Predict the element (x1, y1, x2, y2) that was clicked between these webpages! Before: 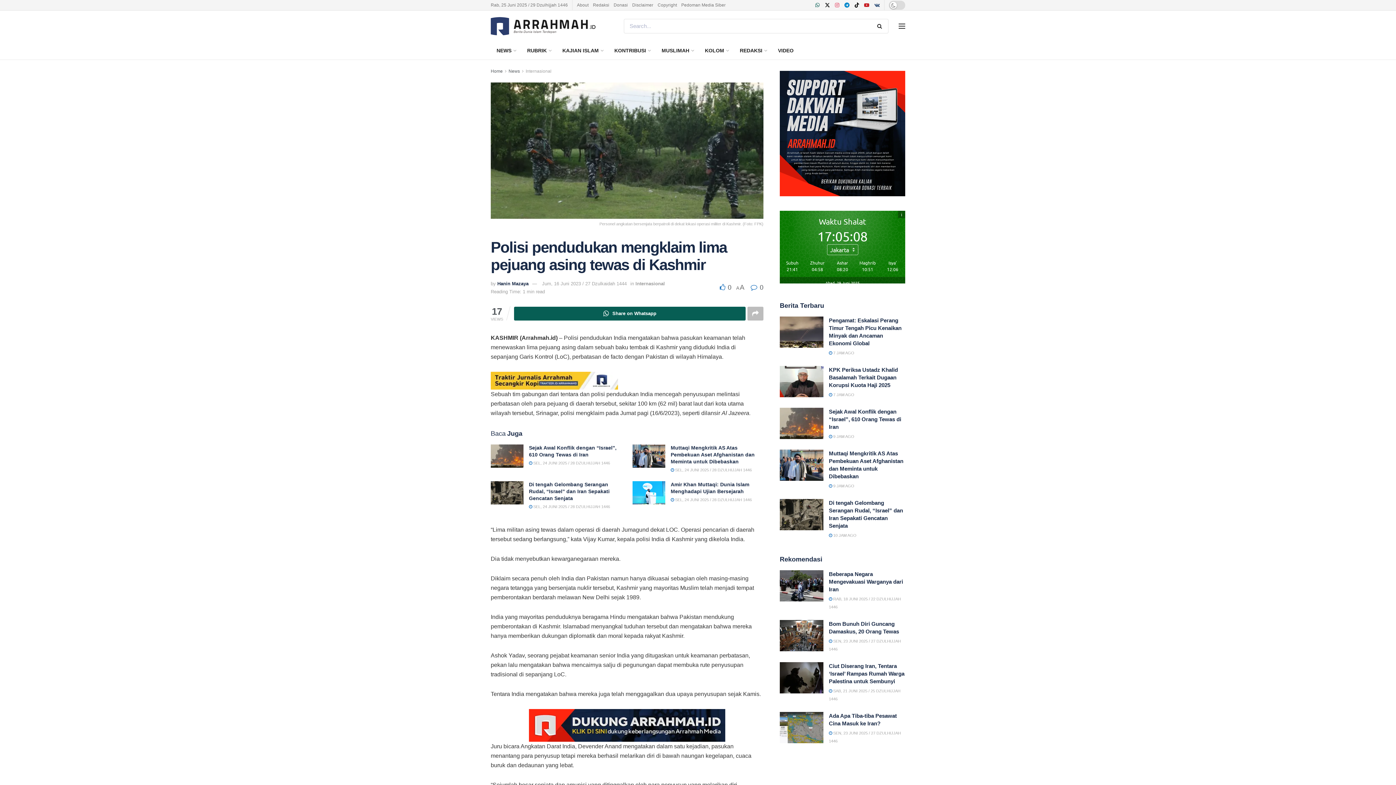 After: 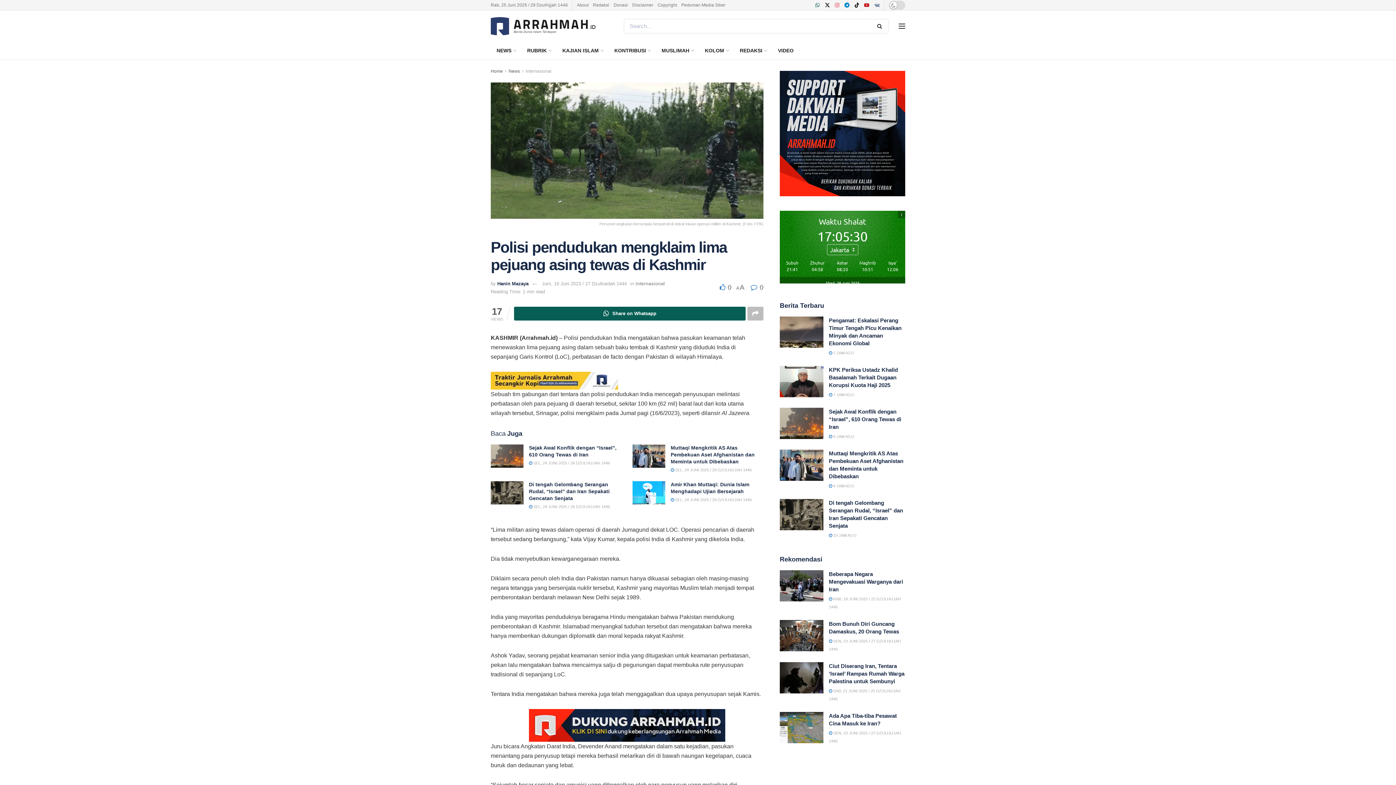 Action: label: Find us on VK bbox: (874, 0, 880, 10)